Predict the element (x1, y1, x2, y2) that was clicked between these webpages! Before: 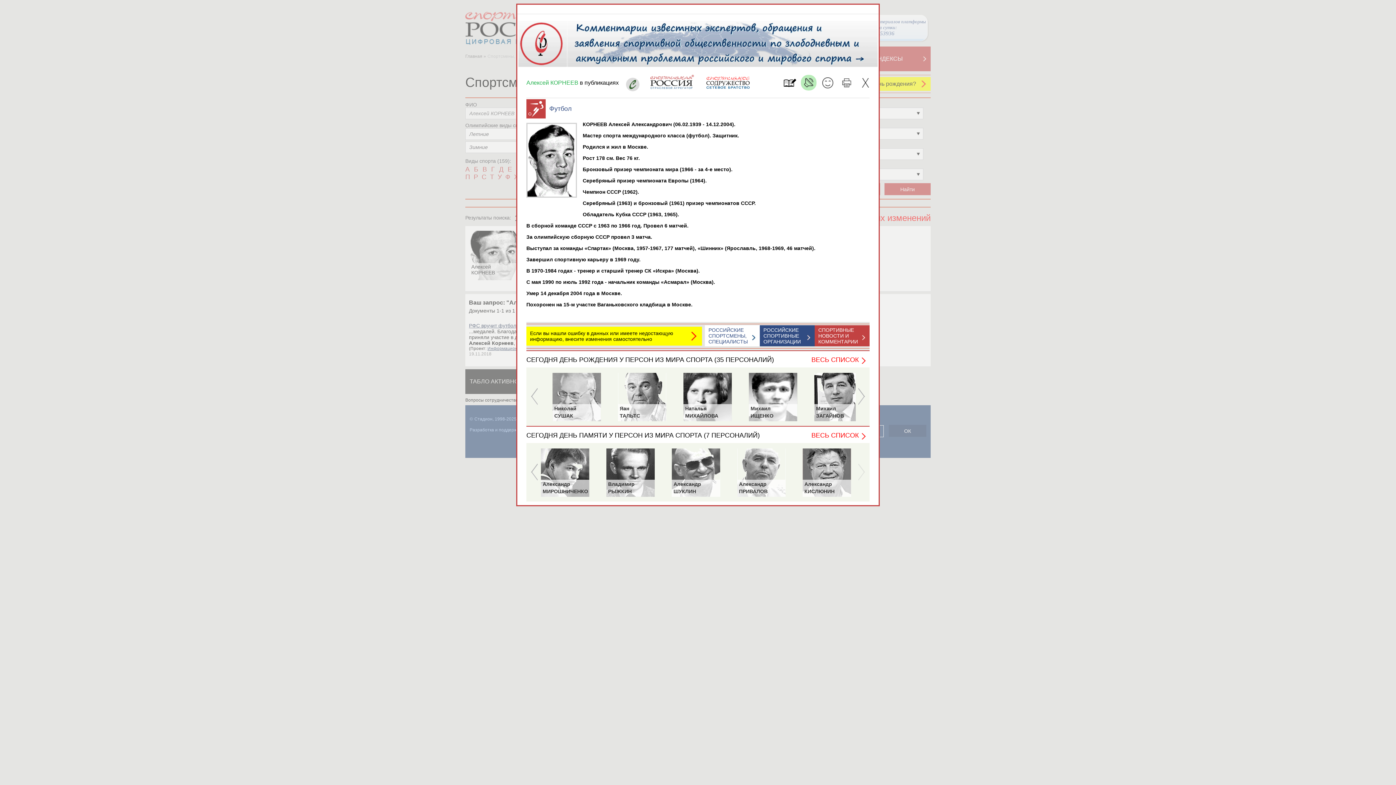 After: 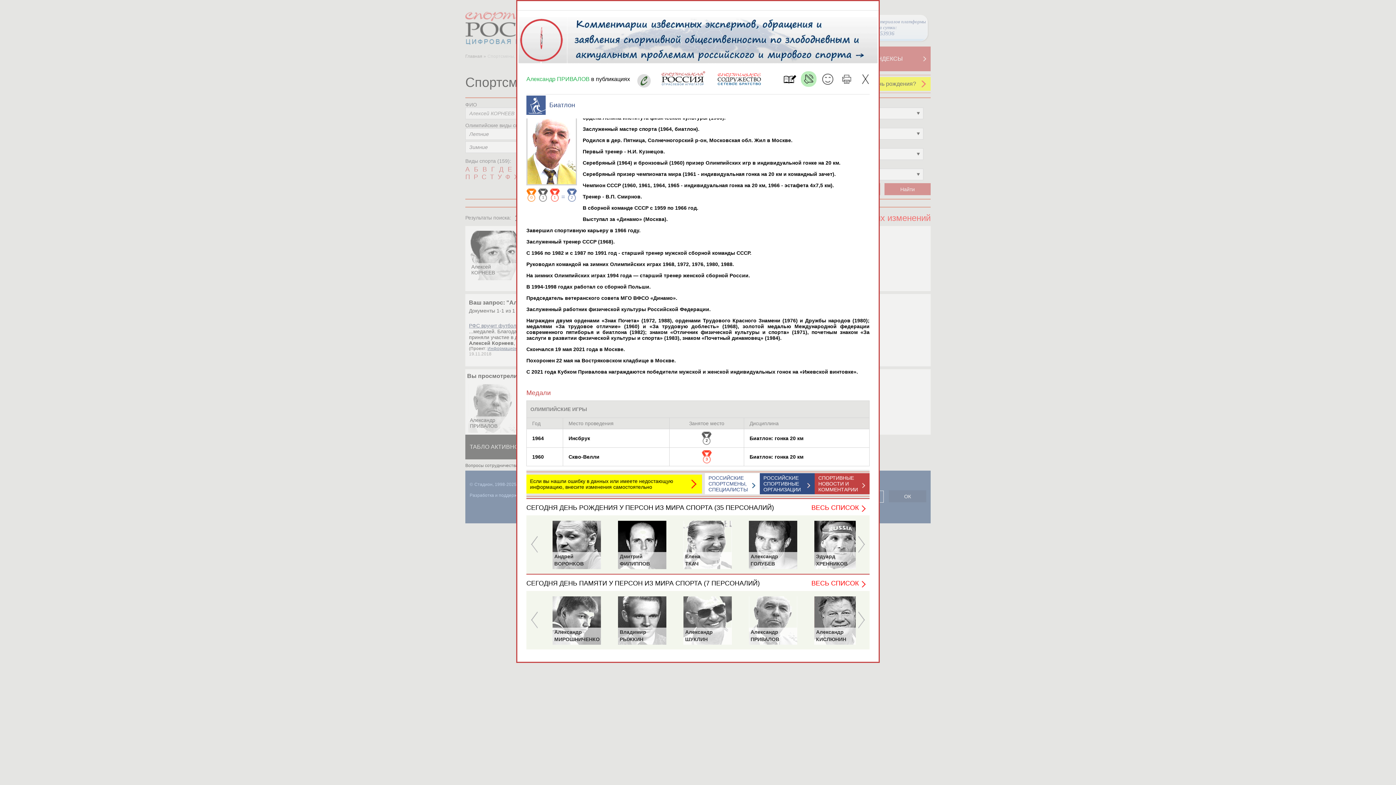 Action: label: Александр
ПРИВАЛОВ bbox: (814, 448, 862, 514)